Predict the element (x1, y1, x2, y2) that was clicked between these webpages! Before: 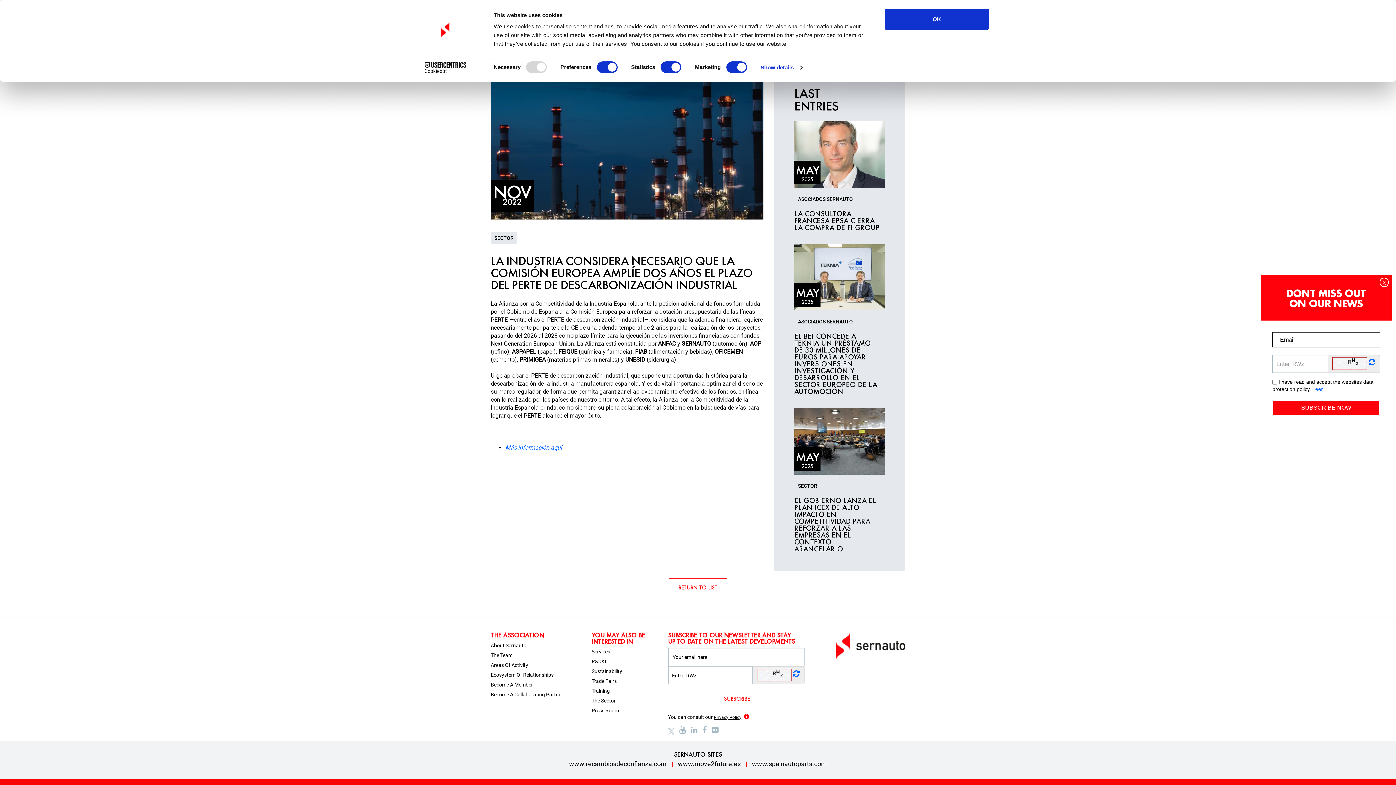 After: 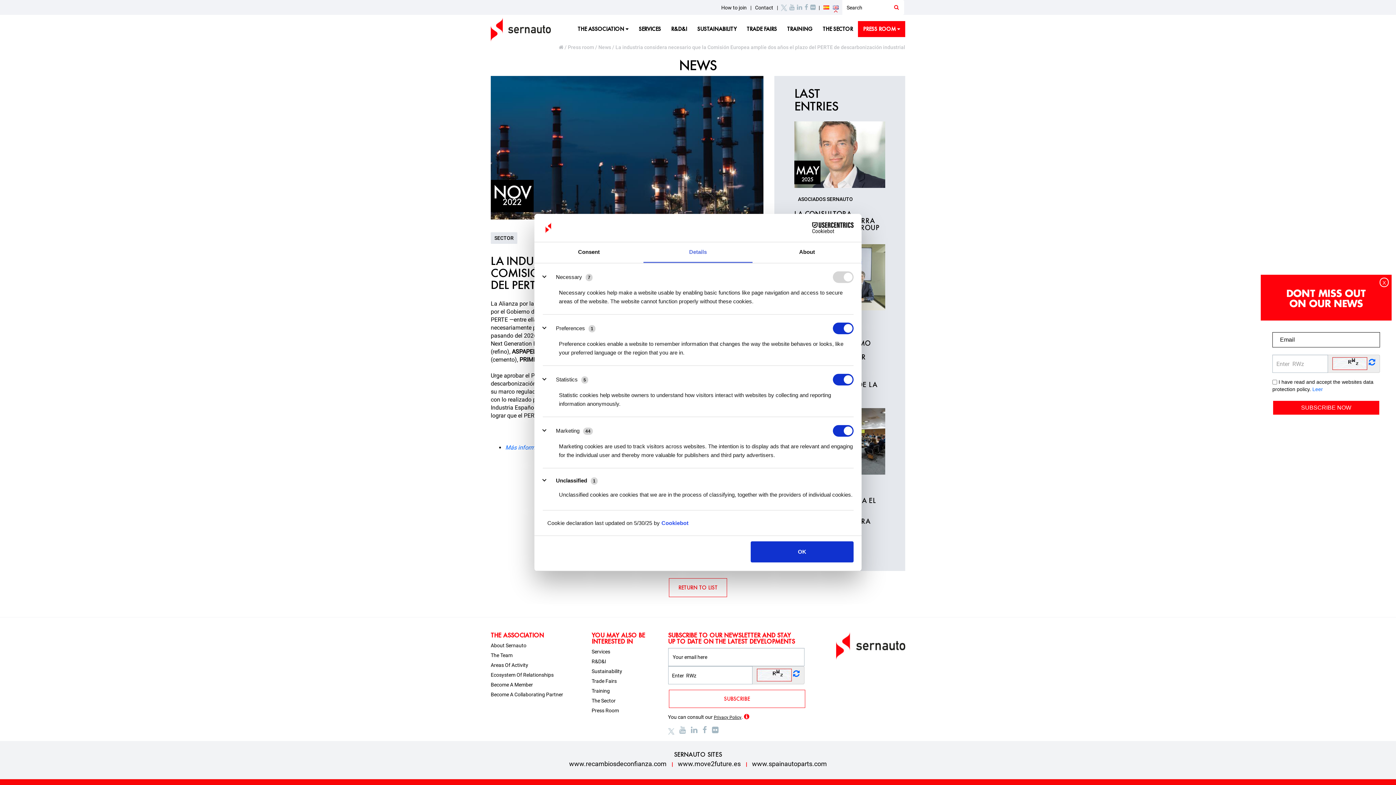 Action: label: Show details bbox: (760, 62, 802, 73)